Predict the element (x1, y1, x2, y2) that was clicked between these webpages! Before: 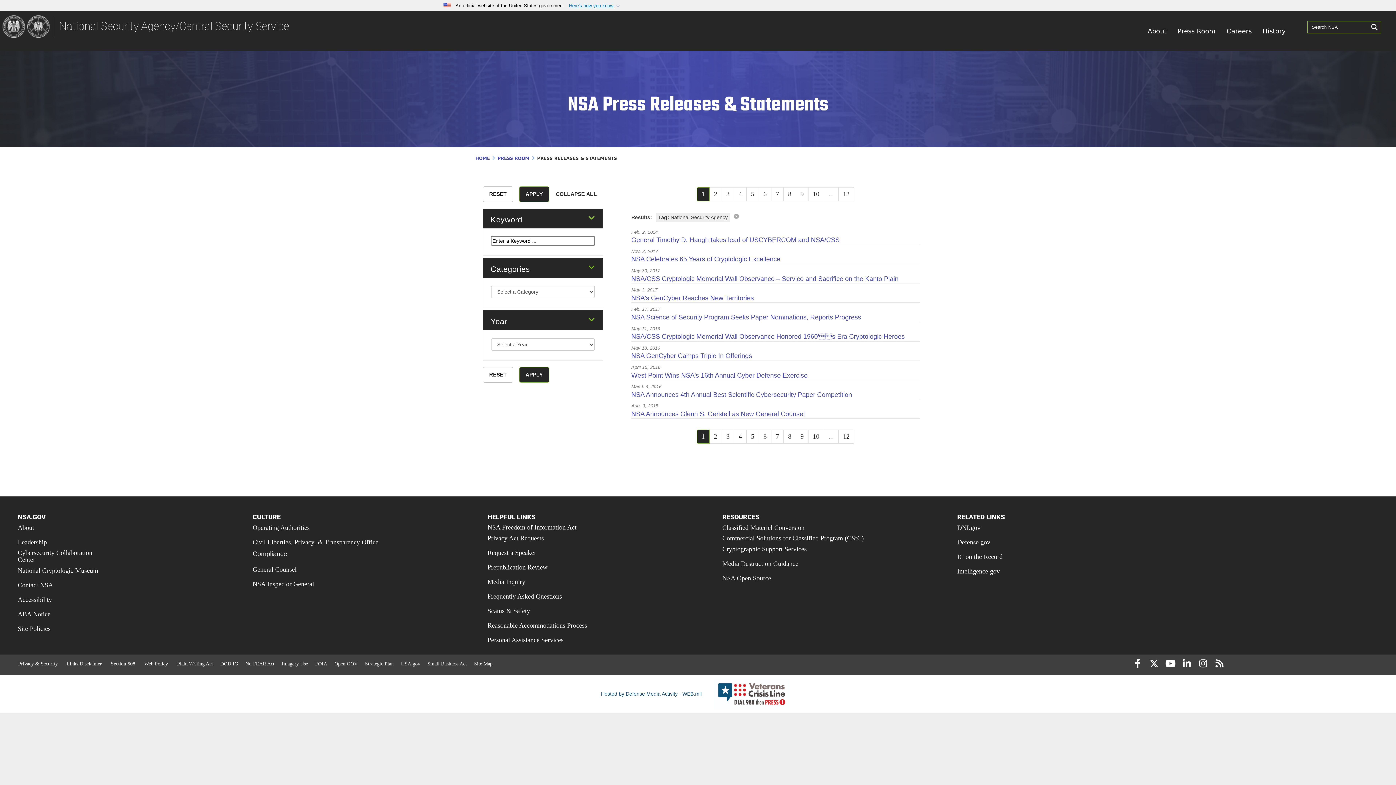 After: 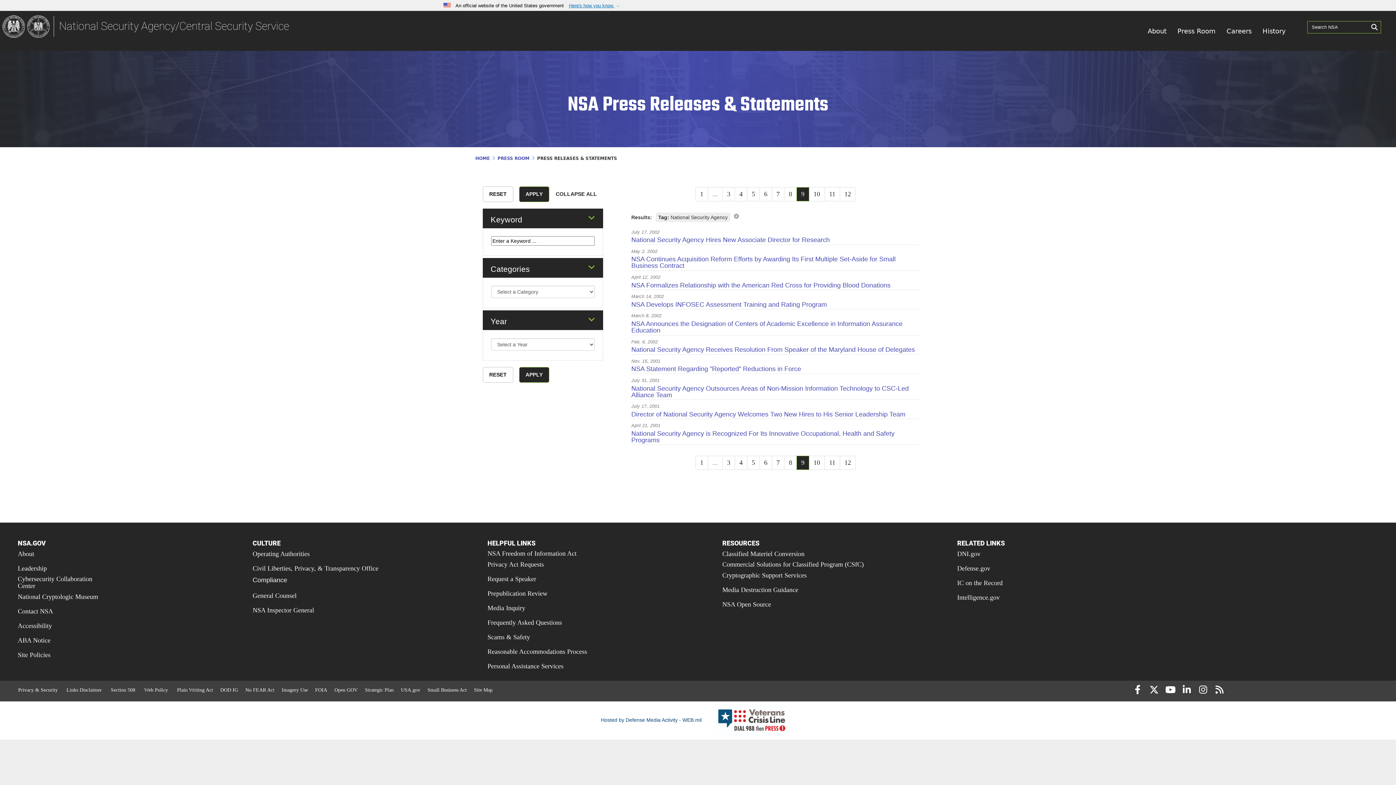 Action: bbox: (795, 429, 808, 444) label: Go to Page 9